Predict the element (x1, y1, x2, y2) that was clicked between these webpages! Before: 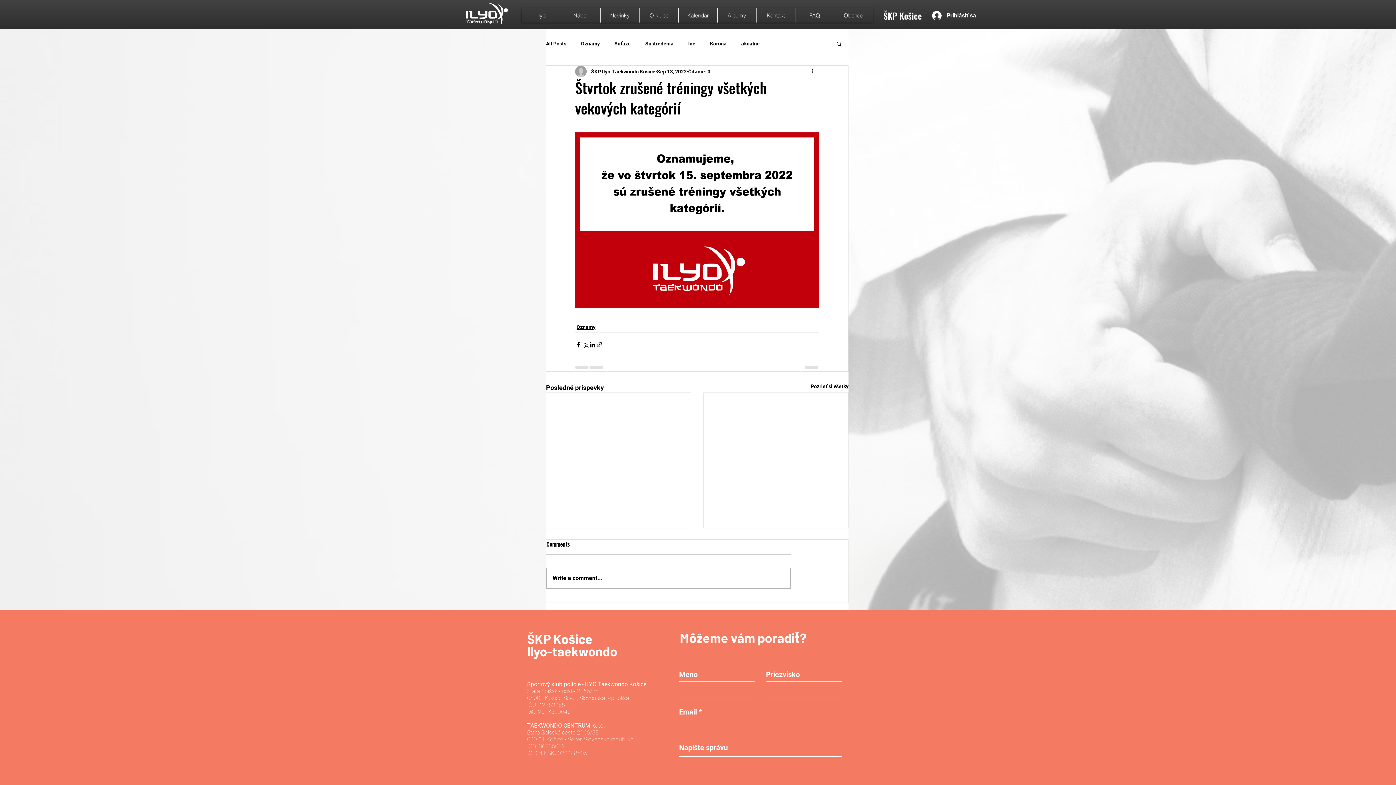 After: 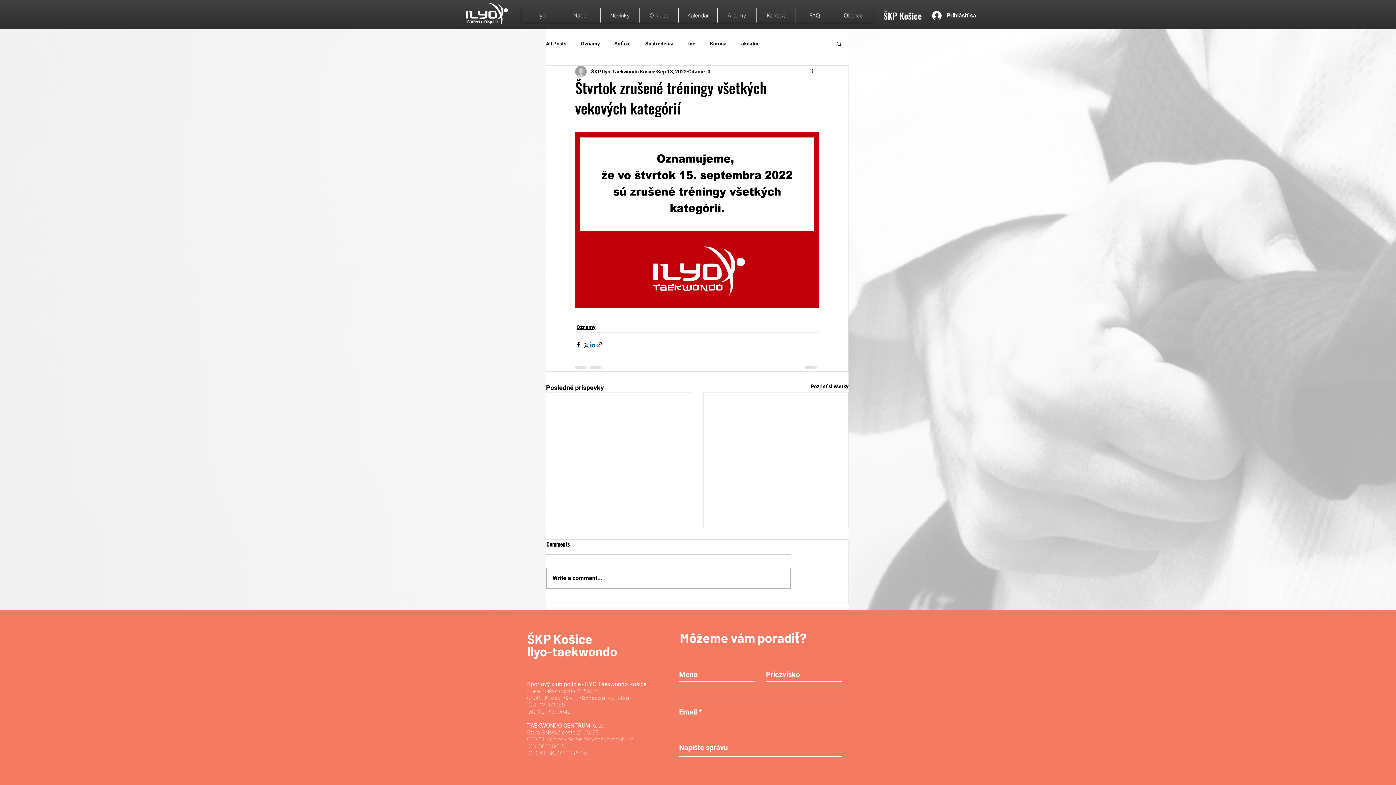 Action: bbox: (589, 341, 596, 348) label: Zdieľajte cez LinkedIn